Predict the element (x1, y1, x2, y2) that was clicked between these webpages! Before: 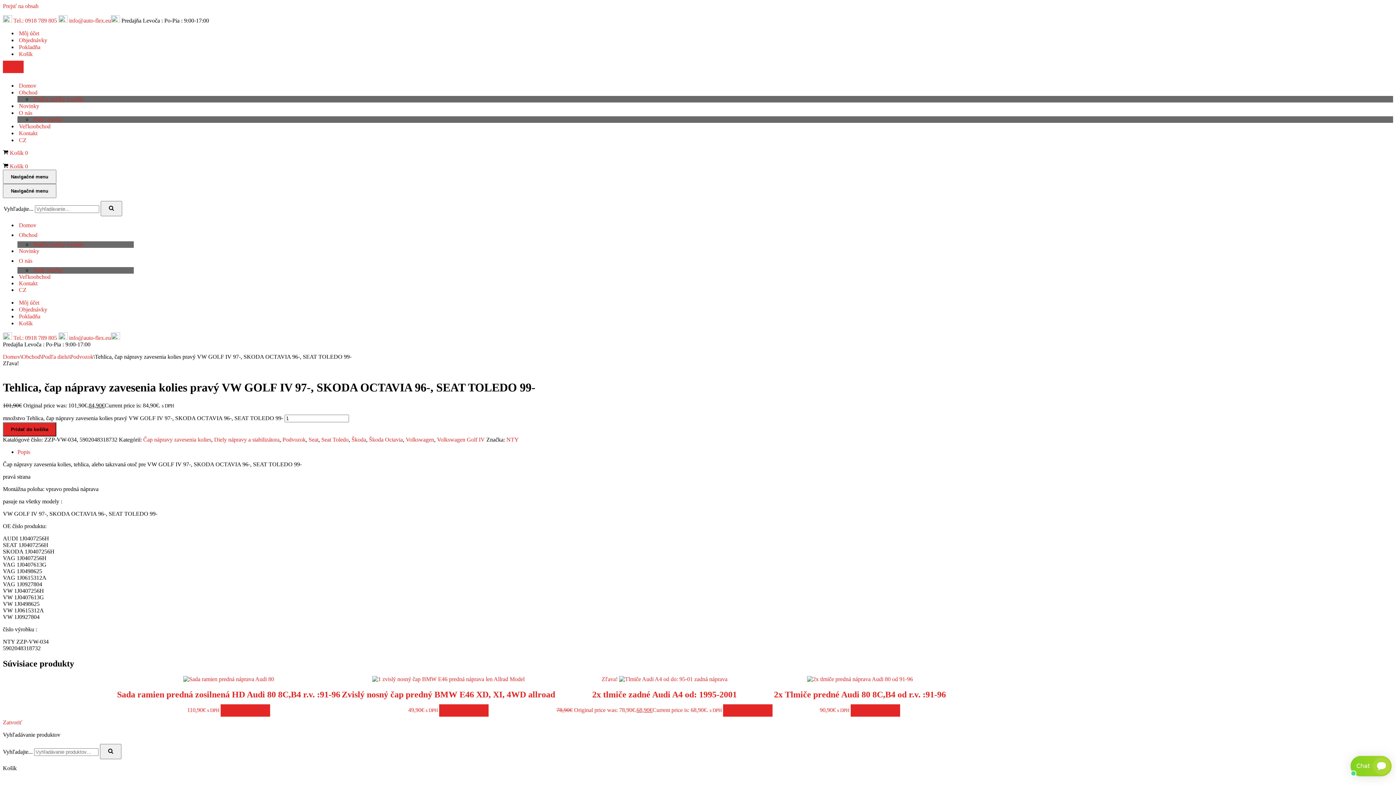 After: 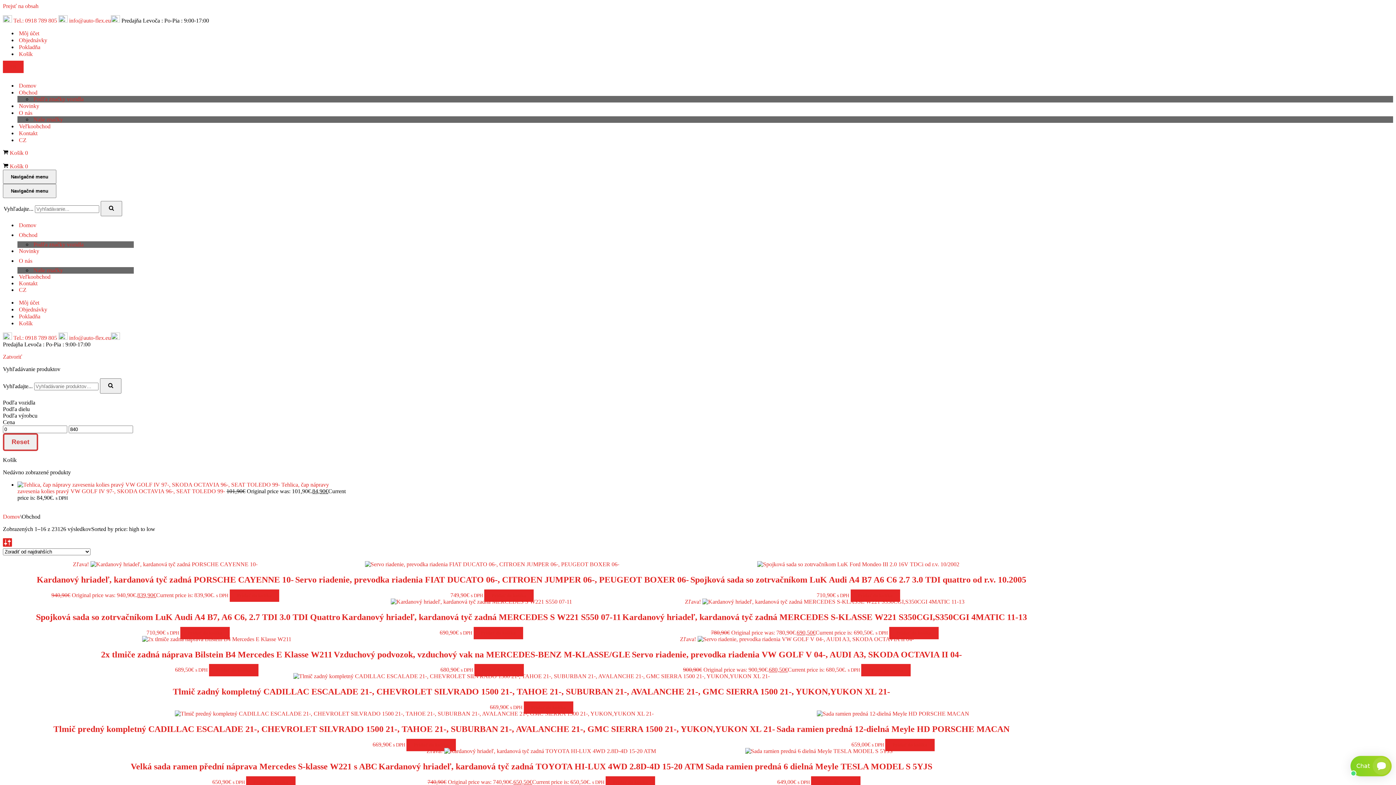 Action: label: Obchod bbox: (18, 231, 134, 238)